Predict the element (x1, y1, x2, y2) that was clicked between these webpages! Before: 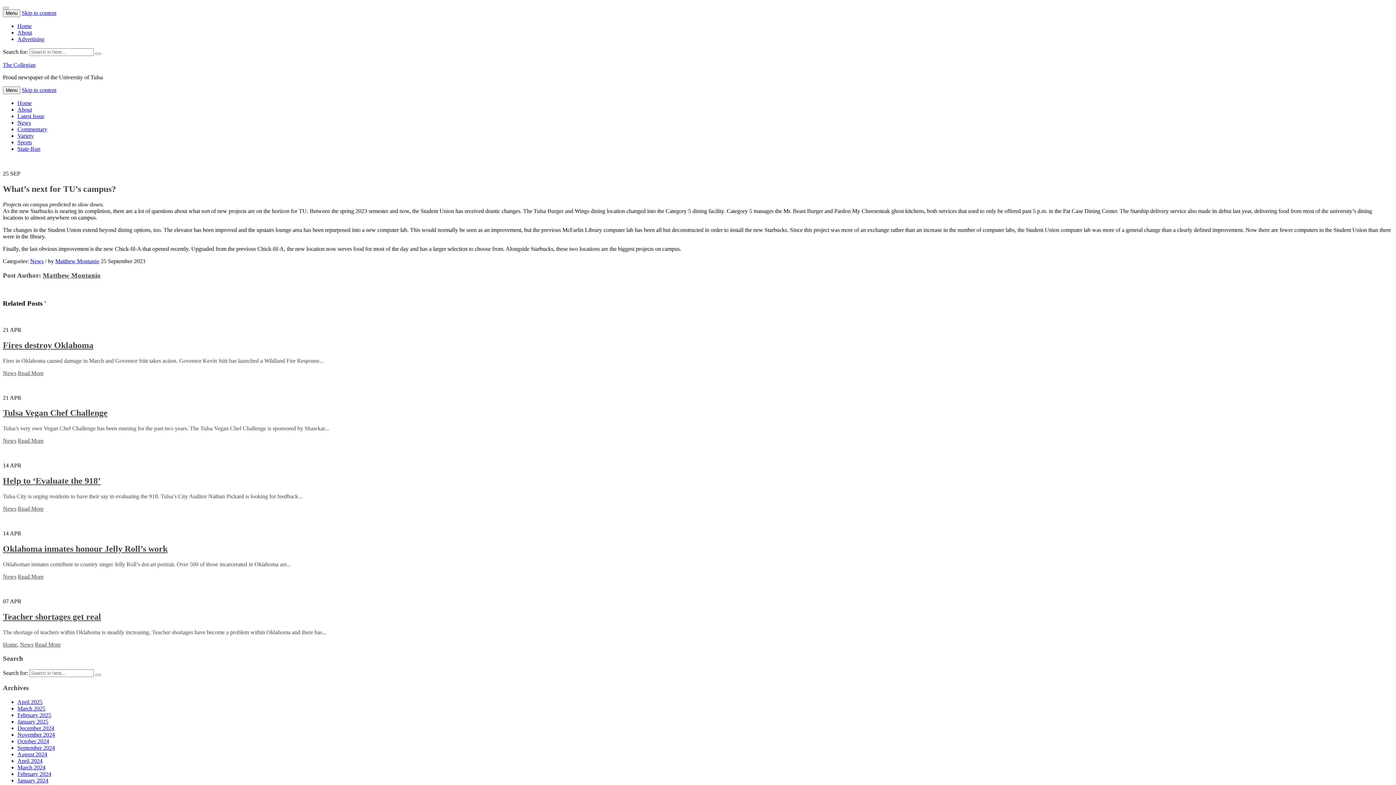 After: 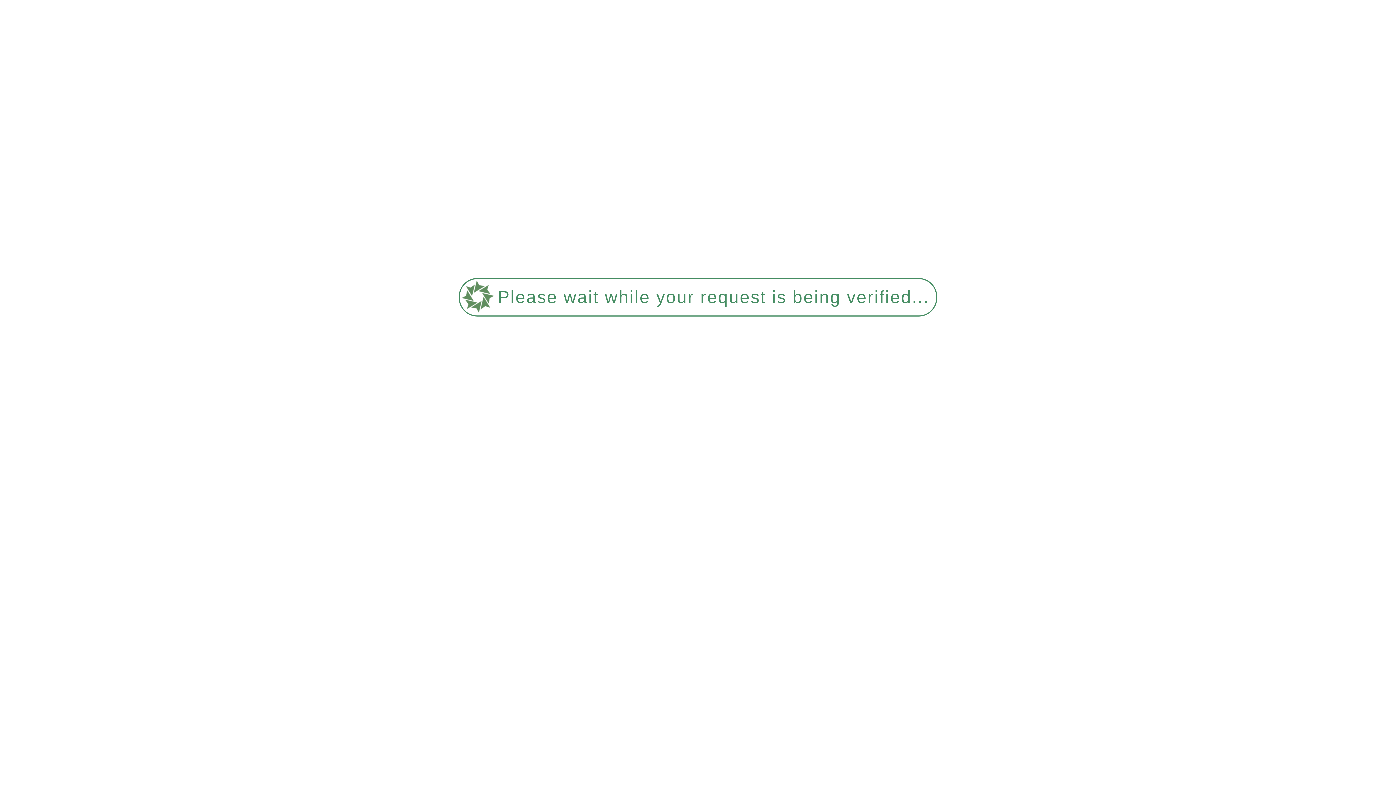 Action: label: State-Run bbox: (17, 145, 40, 152)